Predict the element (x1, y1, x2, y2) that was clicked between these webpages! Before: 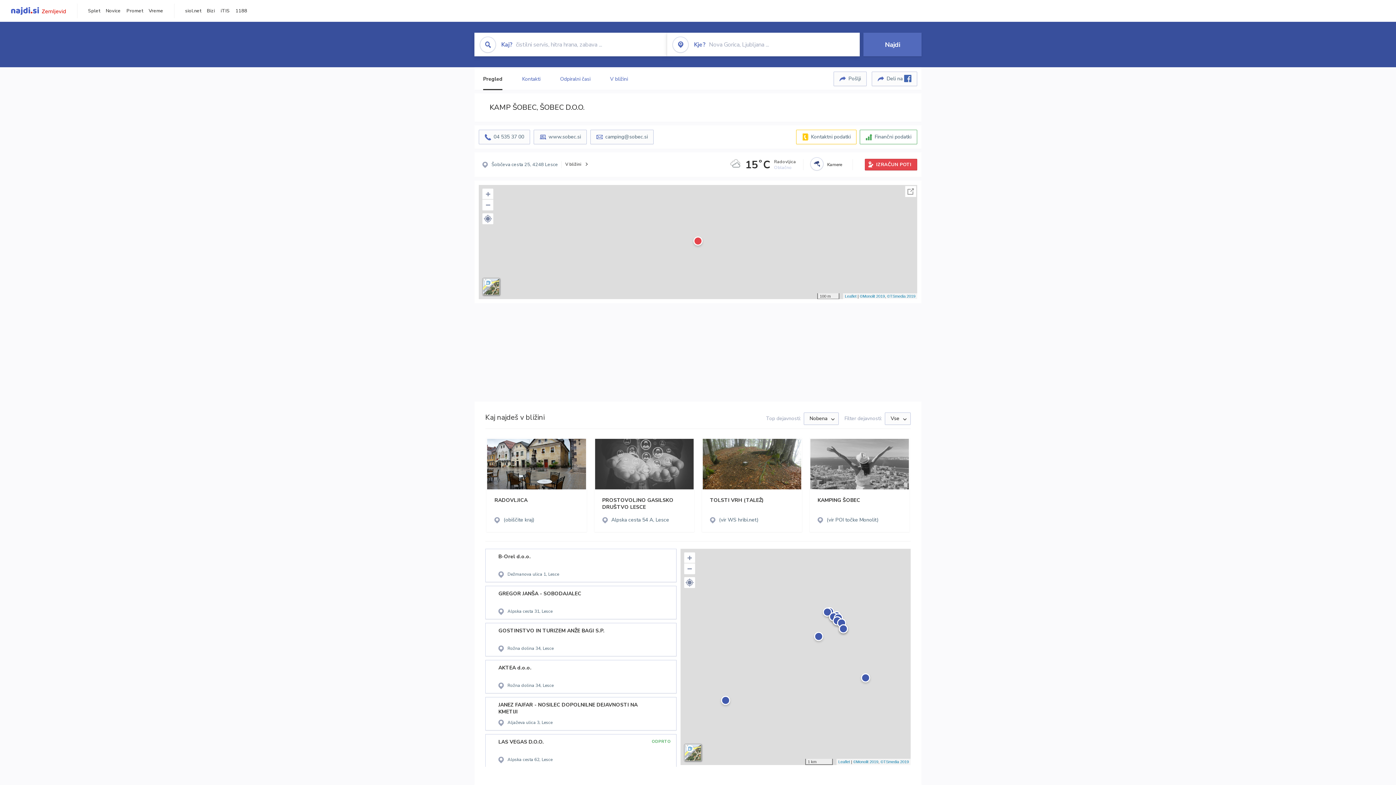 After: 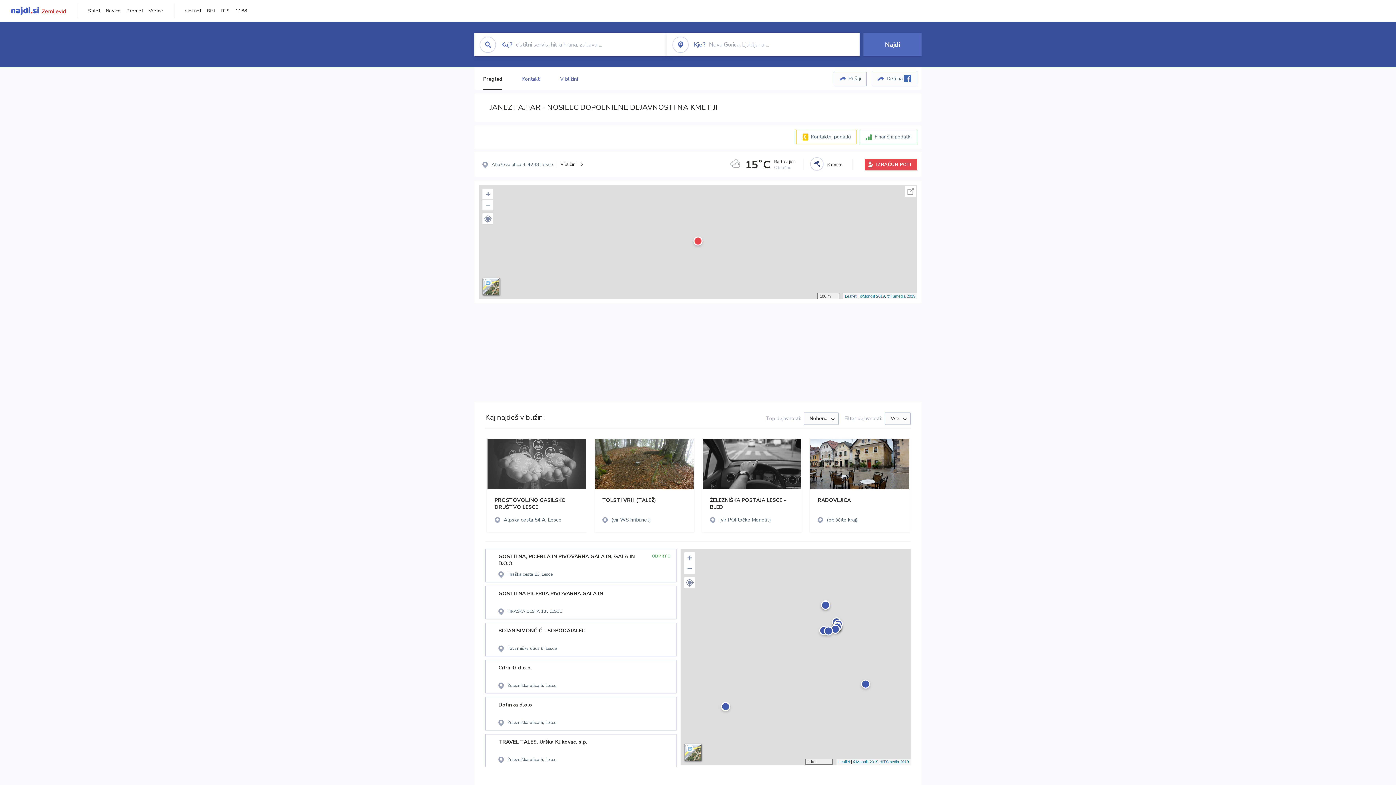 Action: label: JANEZ FAJFAR - NOSILEC DOPOLNILNE DEJAVNOSTI NA KMETIJI
Aljaževa ulica 3, Lesce bbox: (491, 739, 647, 763)